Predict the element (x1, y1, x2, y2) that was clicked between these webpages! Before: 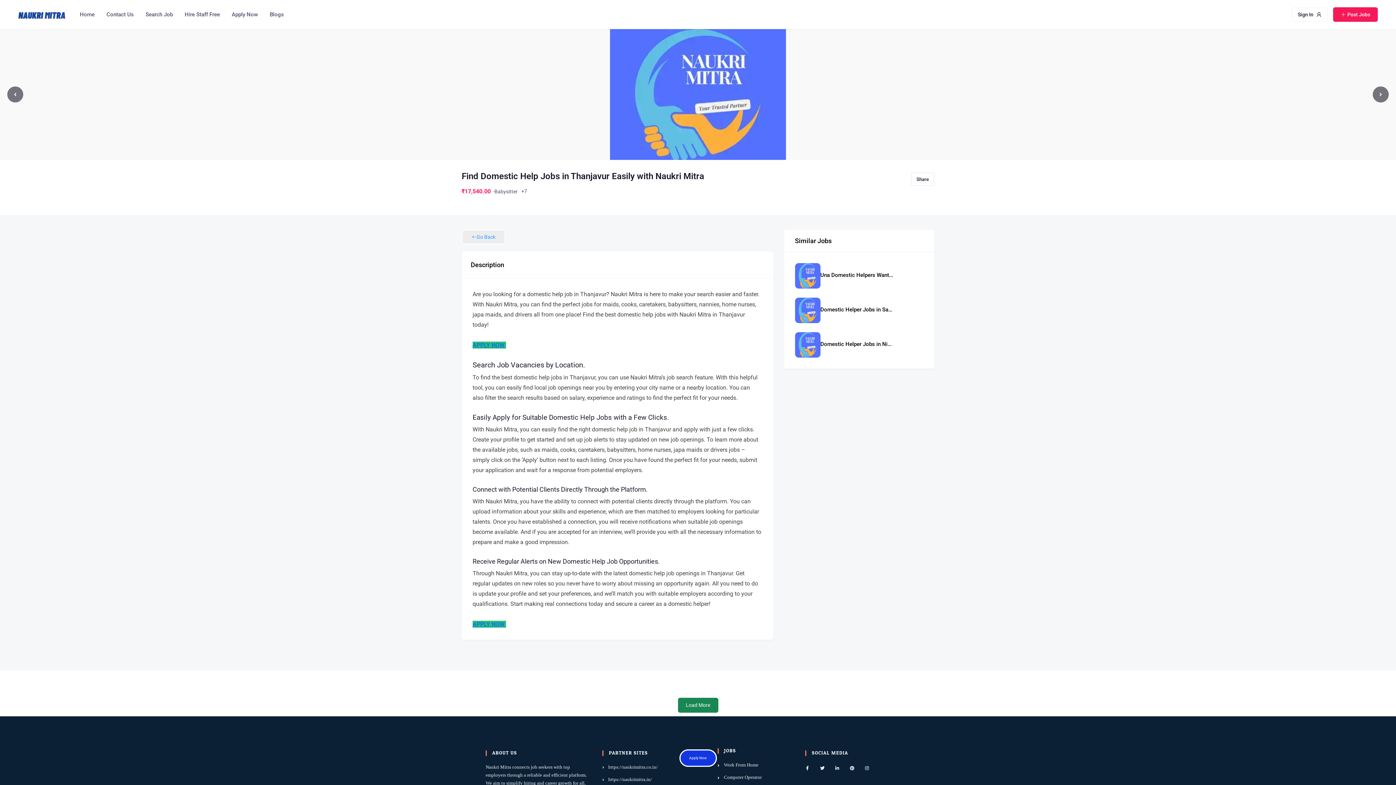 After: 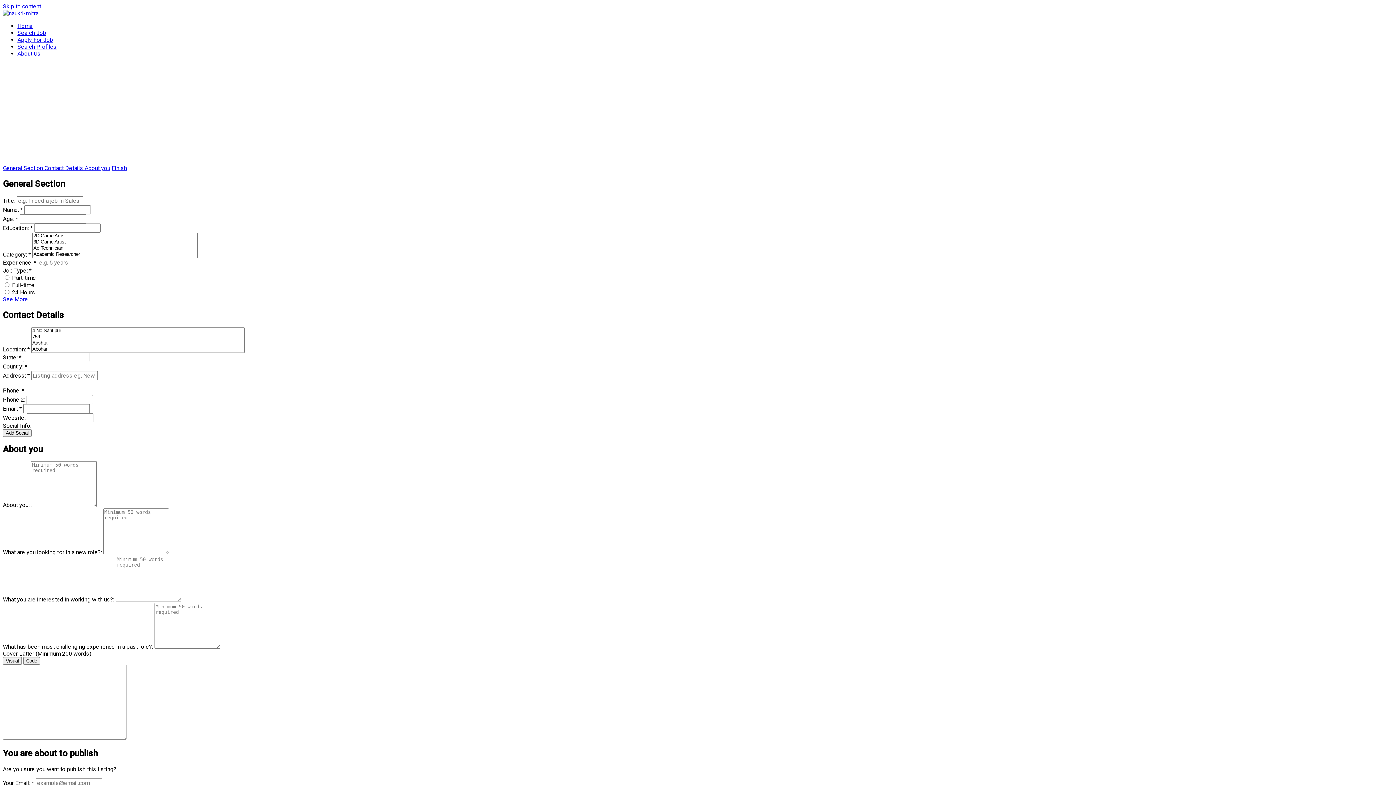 Action: label: APPLY NOW  bbox: (472, 341, 506, 348)